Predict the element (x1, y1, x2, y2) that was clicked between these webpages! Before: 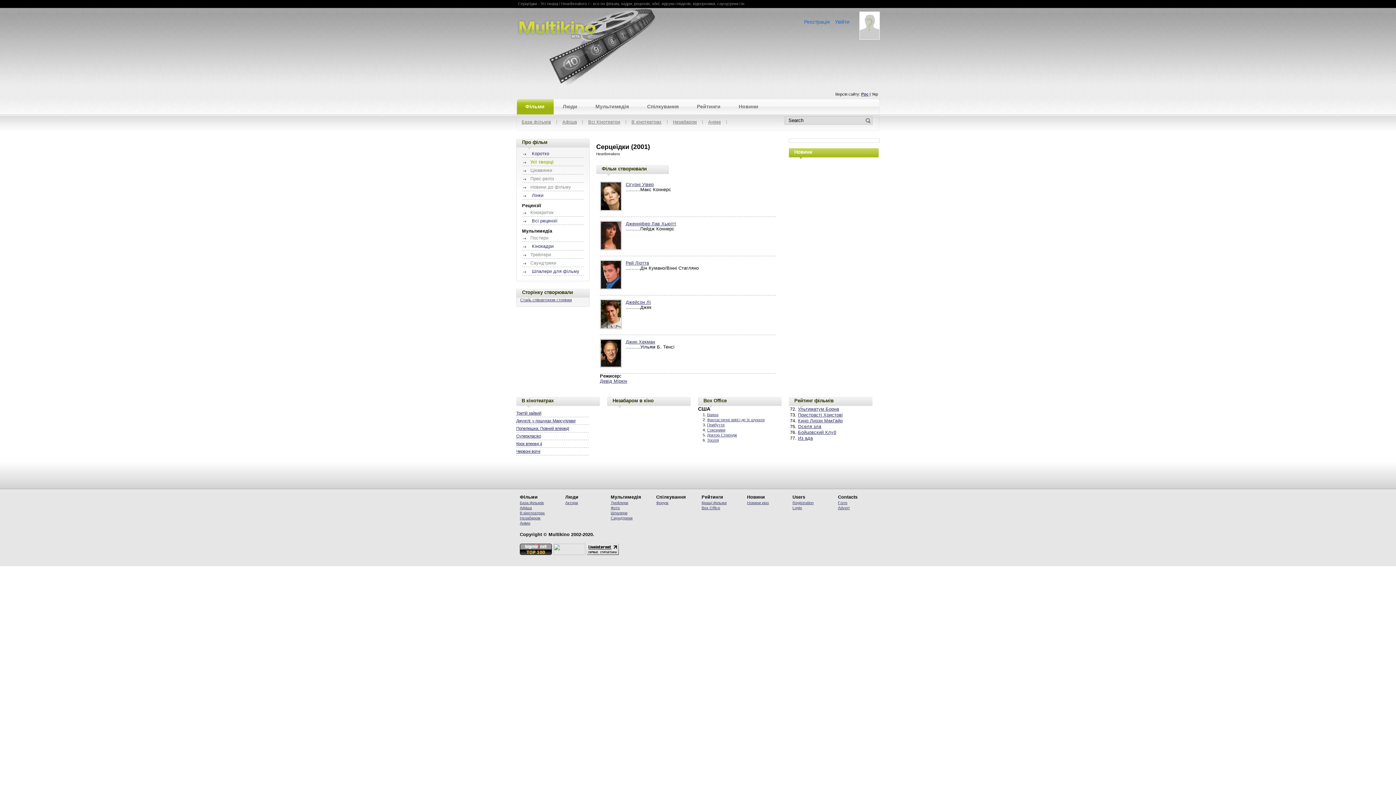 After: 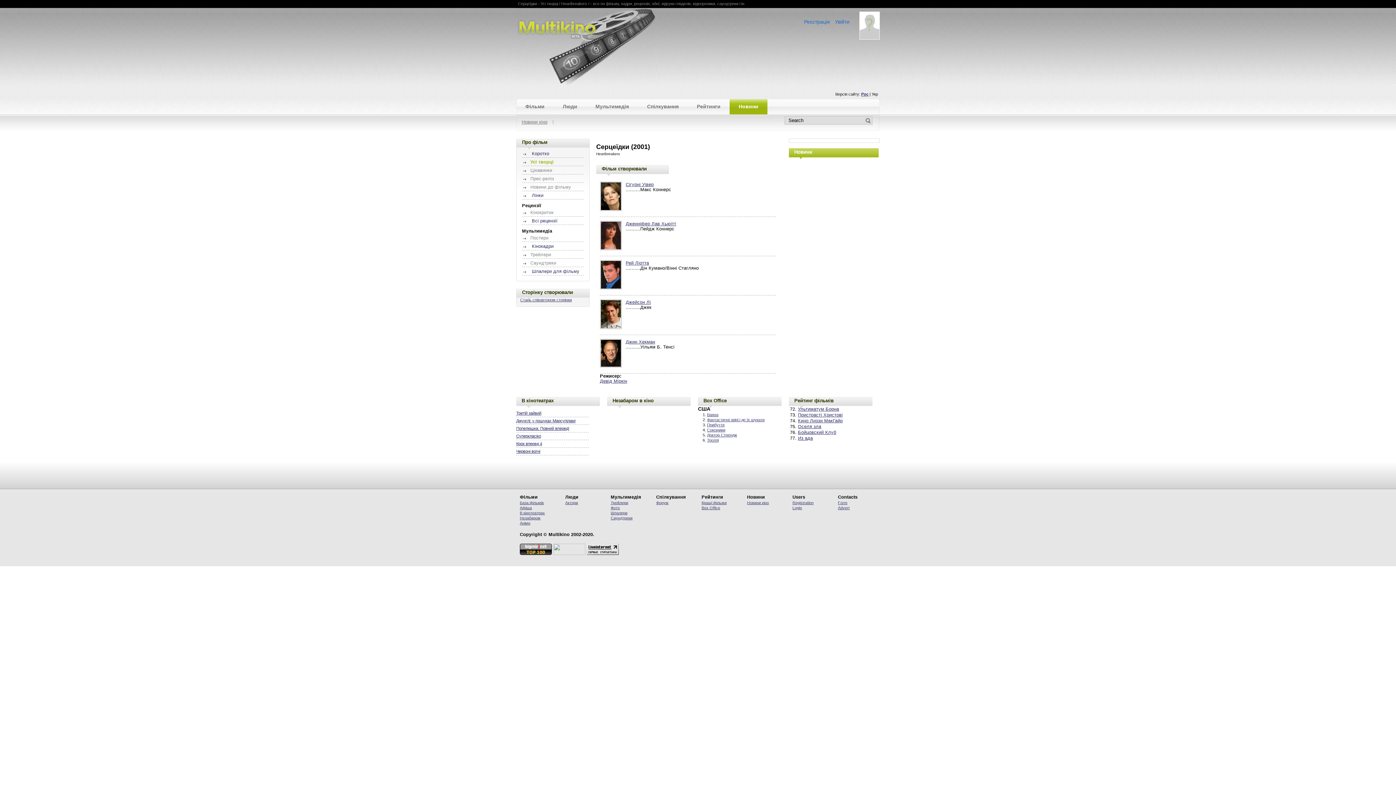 Action: label: Новини bbox: (729, 98, 767, 114)